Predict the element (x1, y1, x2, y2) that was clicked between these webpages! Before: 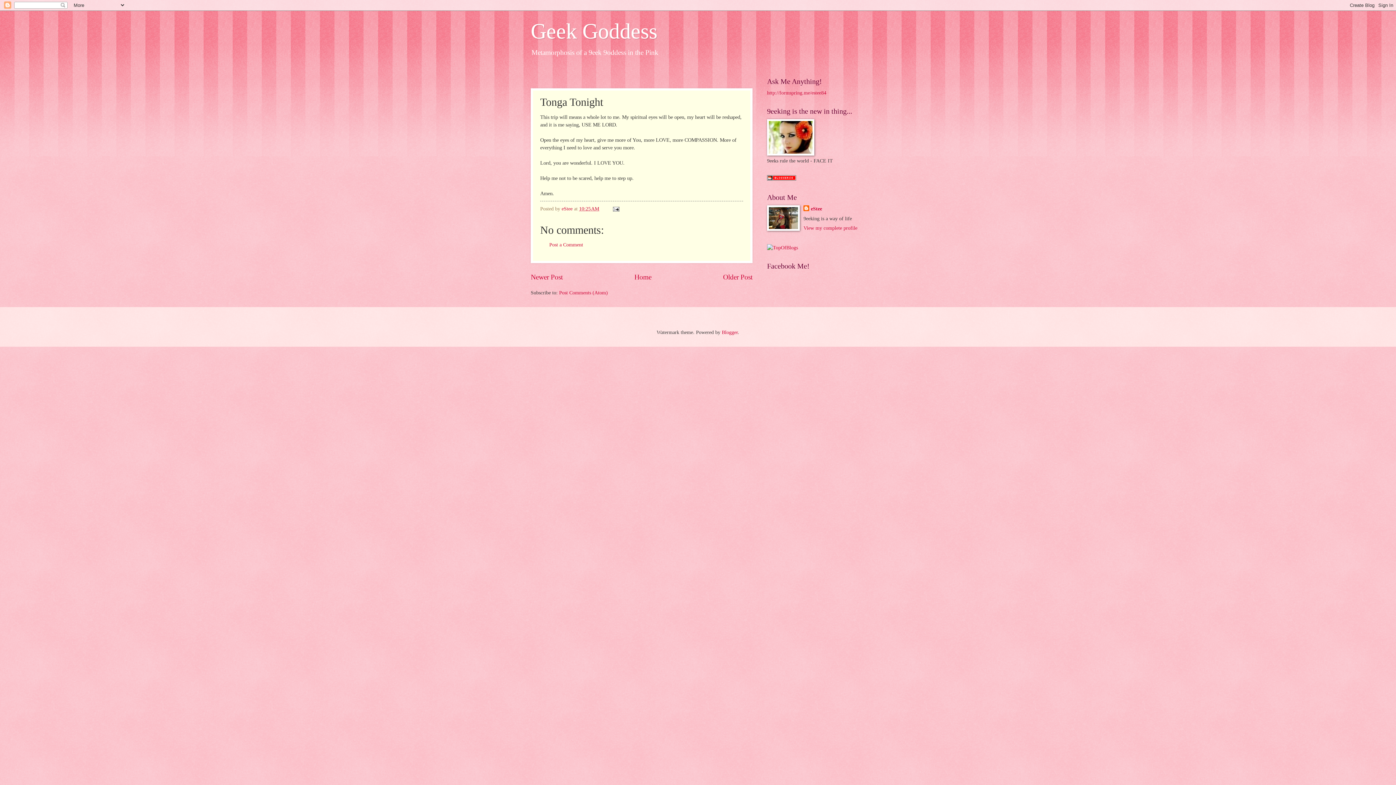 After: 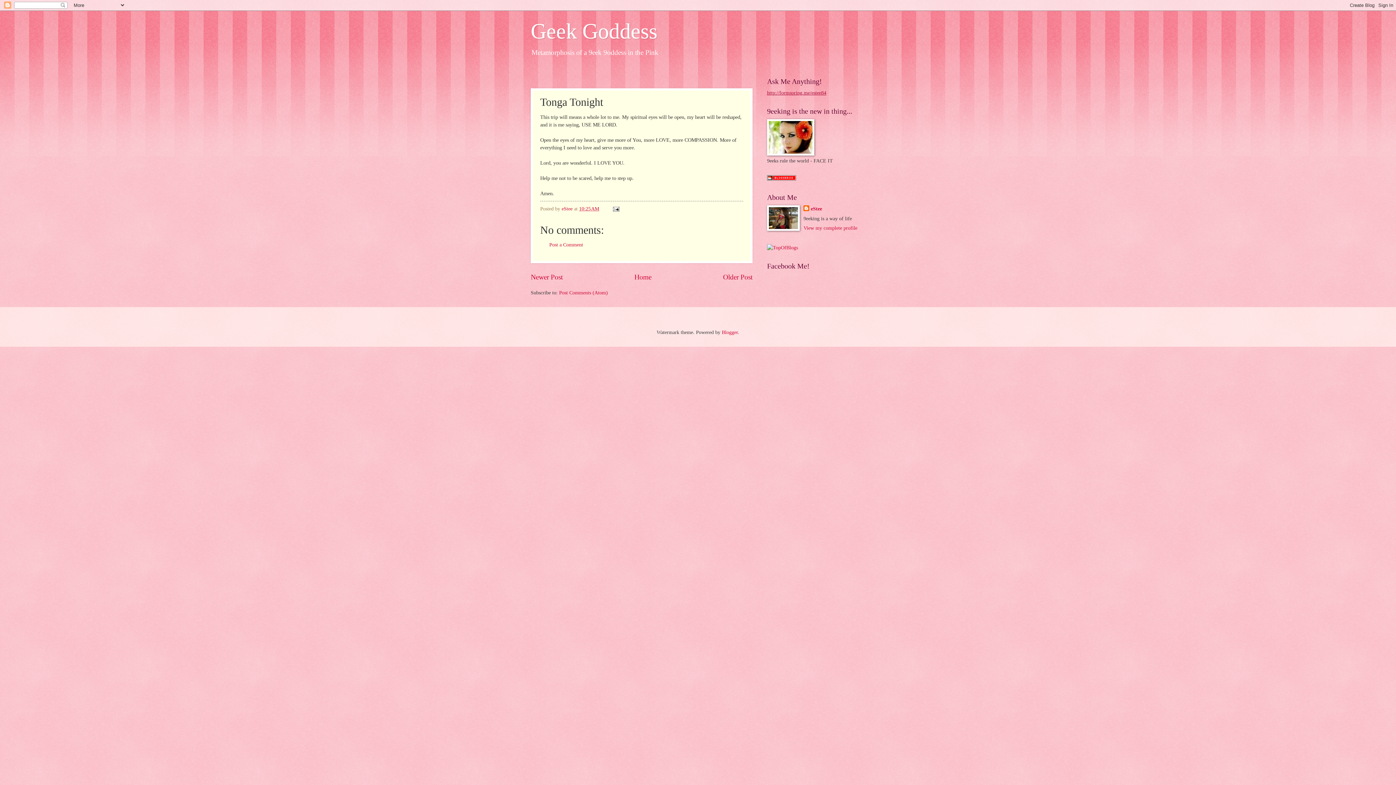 Action: label: http://formspring.me/estee84 bbox: (767, 90, 826, 95)